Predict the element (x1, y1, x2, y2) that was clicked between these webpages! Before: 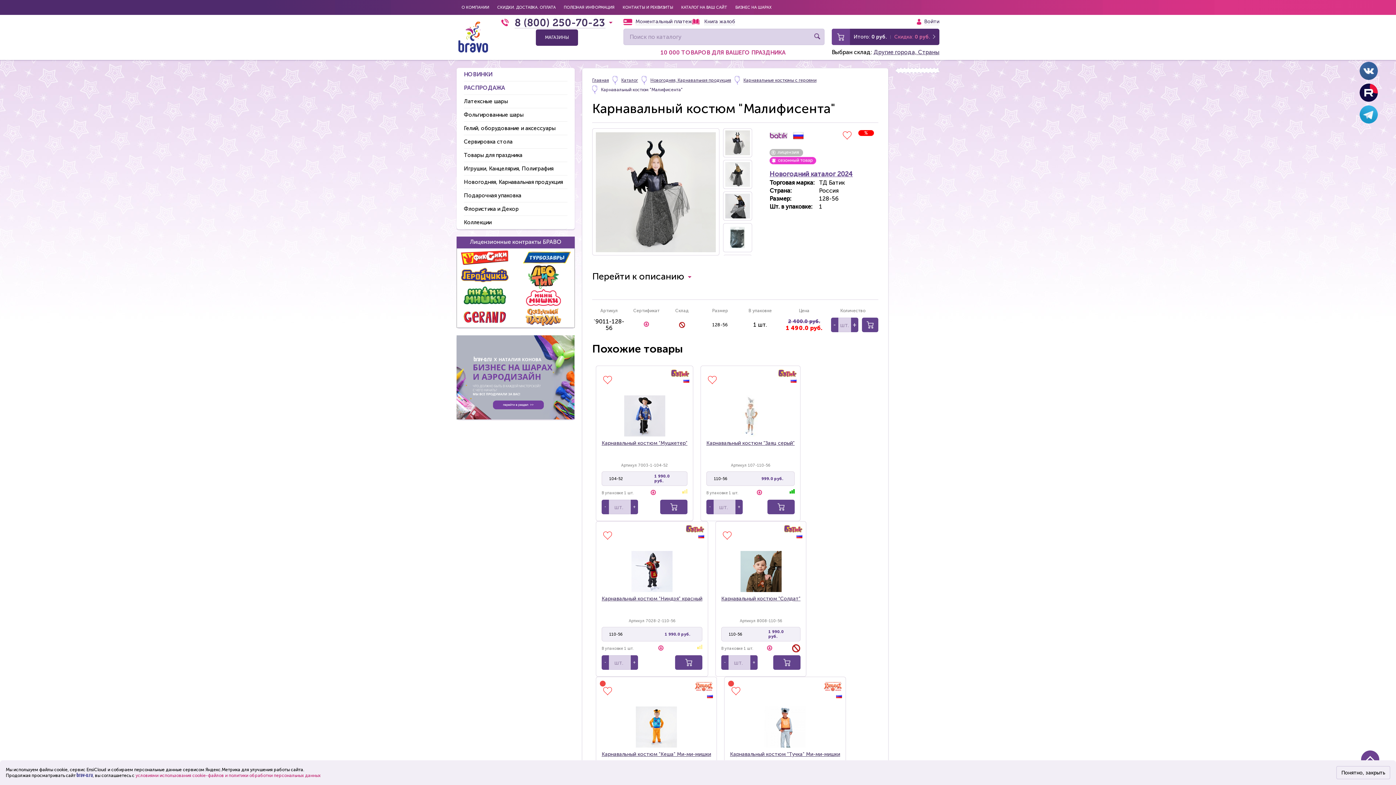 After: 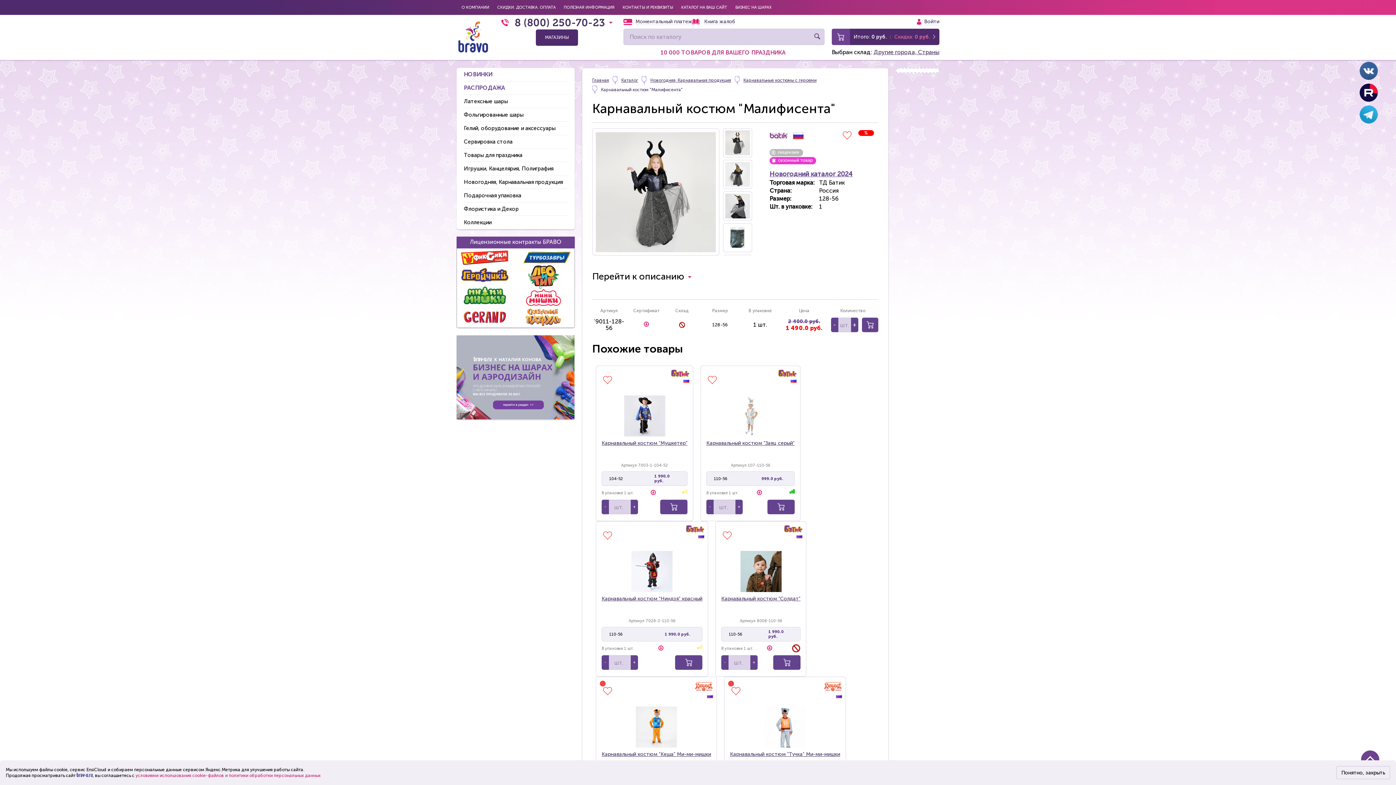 Action: bbox: (514, 16, 605, 28) label: 8 (800) 250-70-23